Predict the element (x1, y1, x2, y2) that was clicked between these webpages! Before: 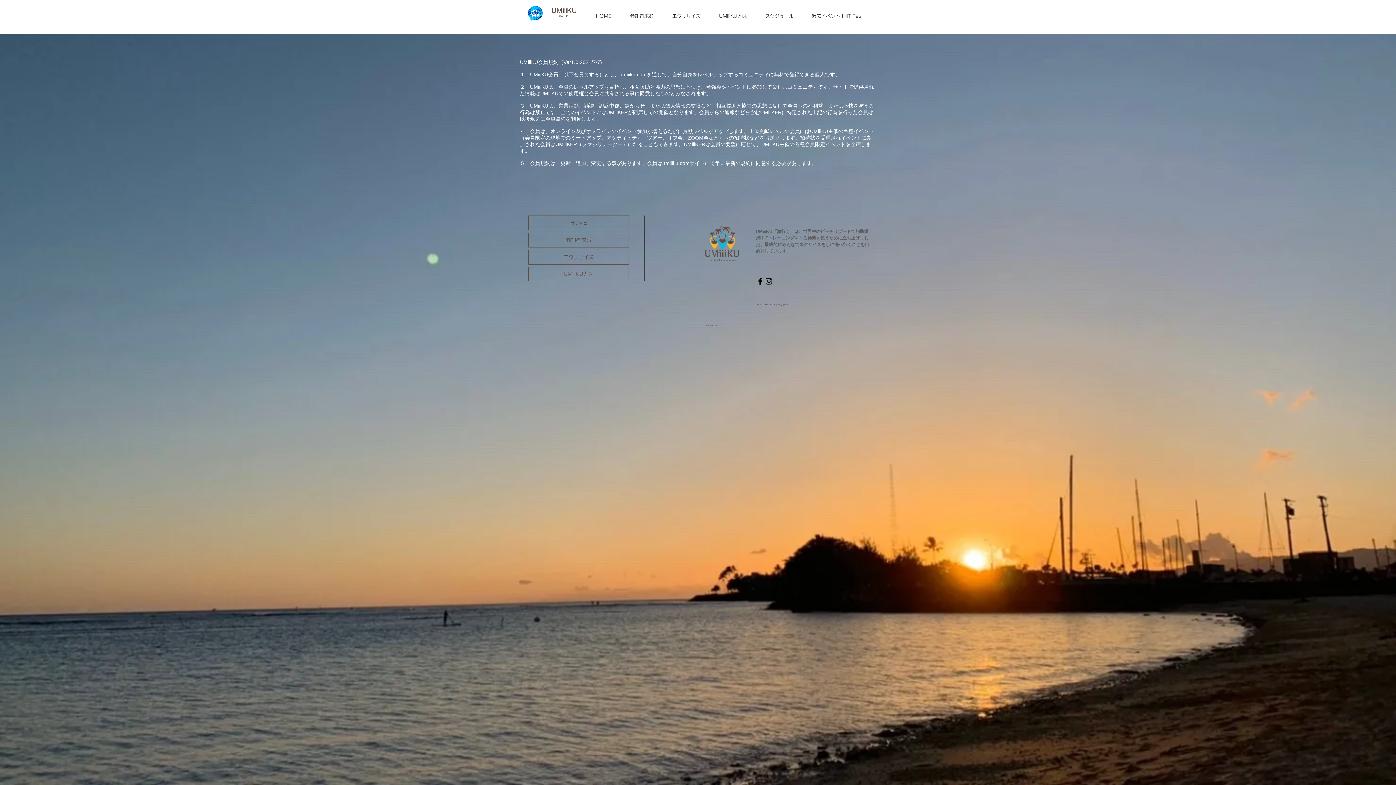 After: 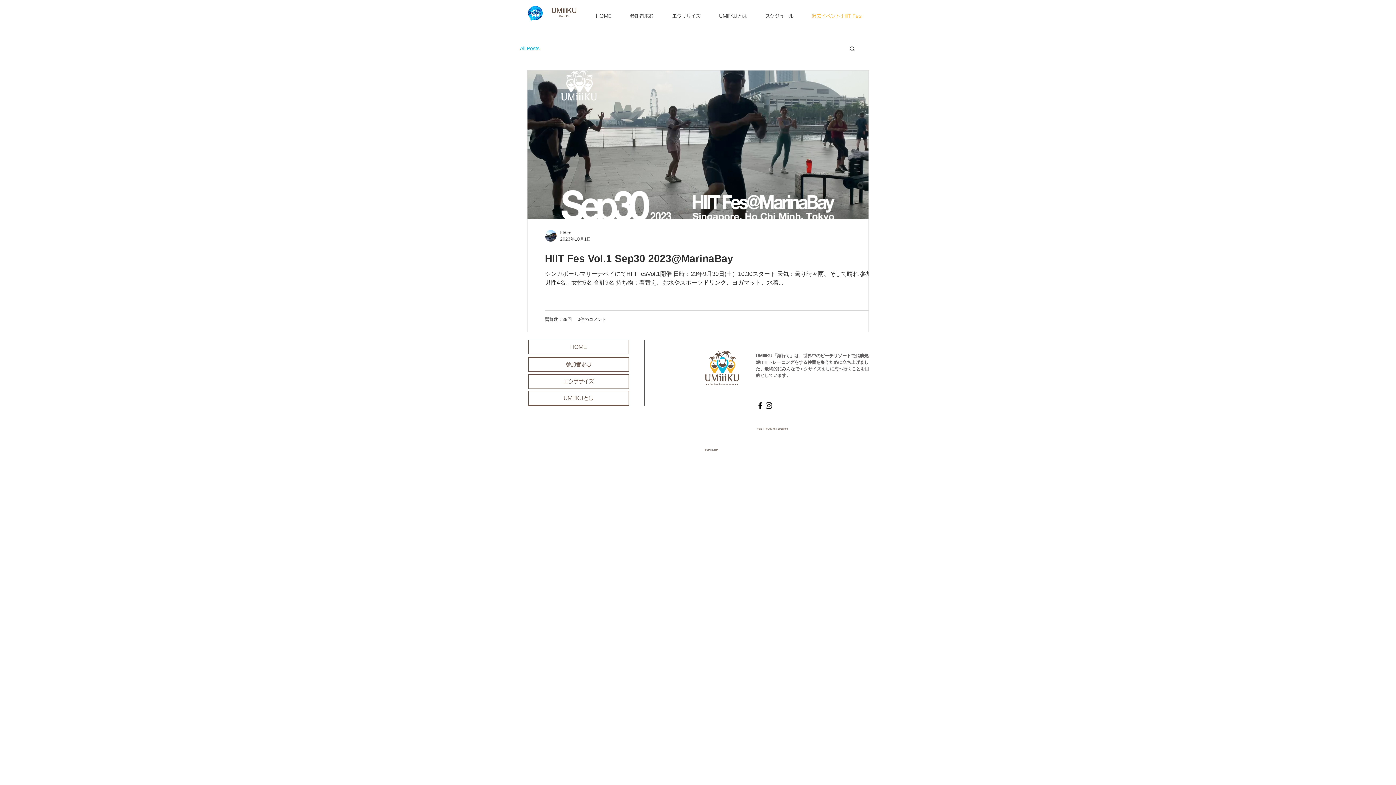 Action: label: 過去イベント:HIIT Fes bbox: (808, 12, 876, 20)